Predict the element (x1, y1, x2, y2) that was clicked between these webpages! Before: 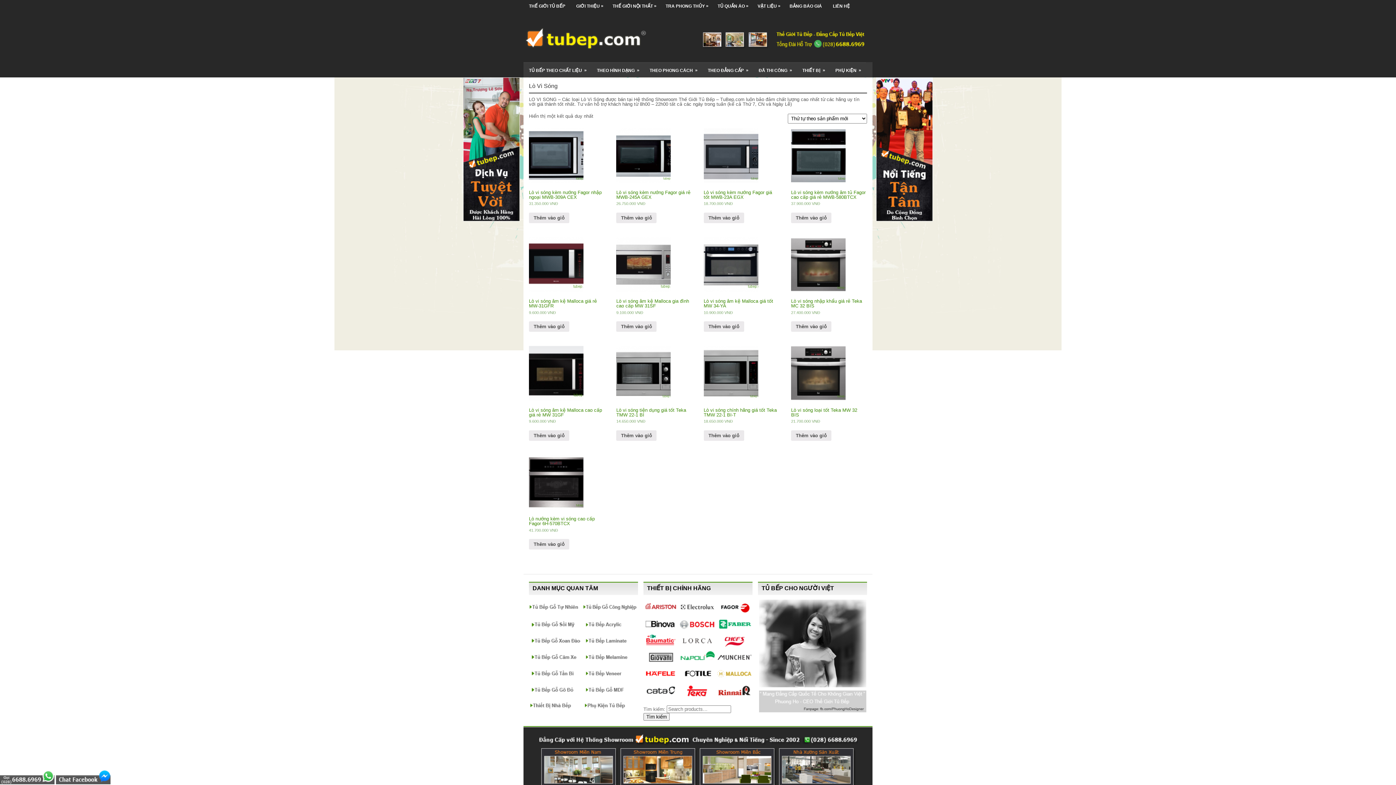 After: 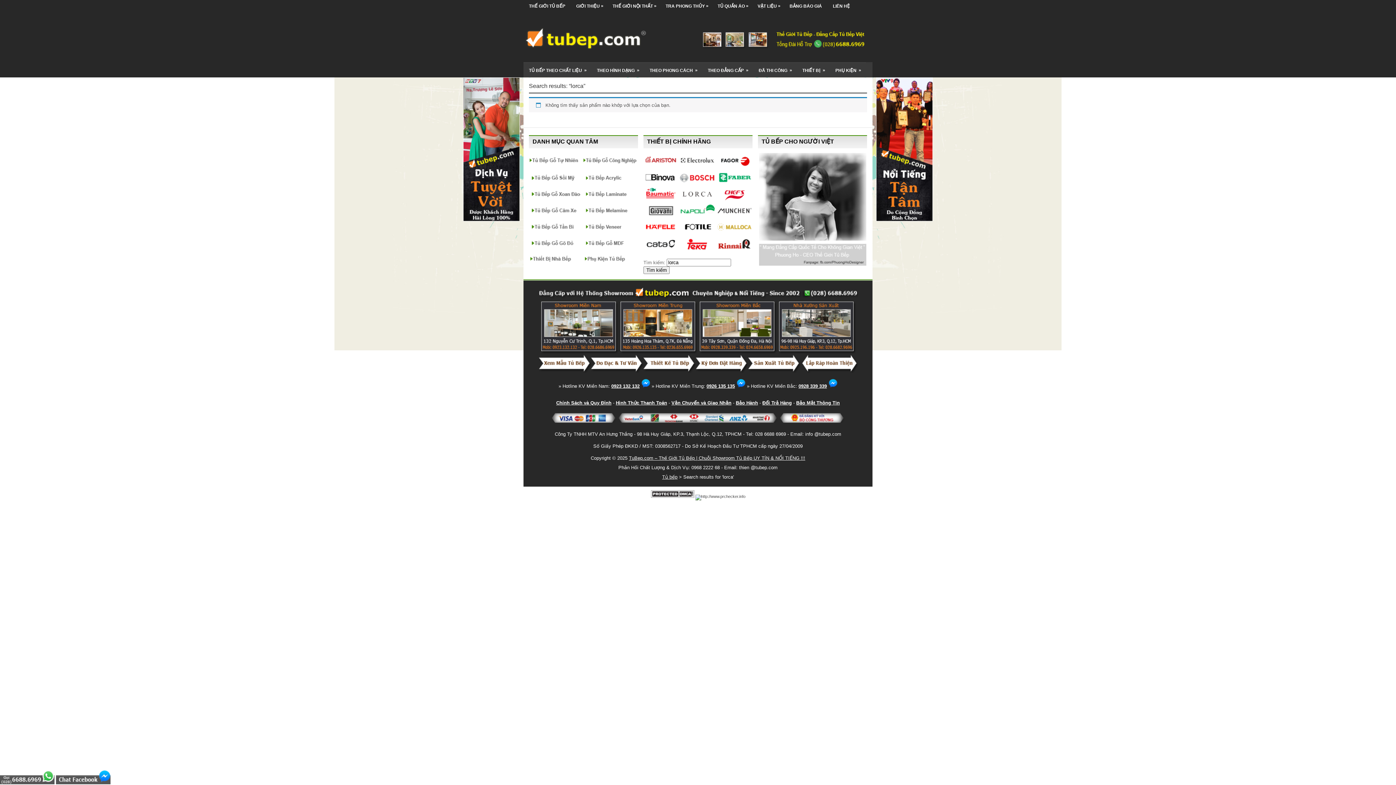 Action: bbox: (680, 643, 714, 649)